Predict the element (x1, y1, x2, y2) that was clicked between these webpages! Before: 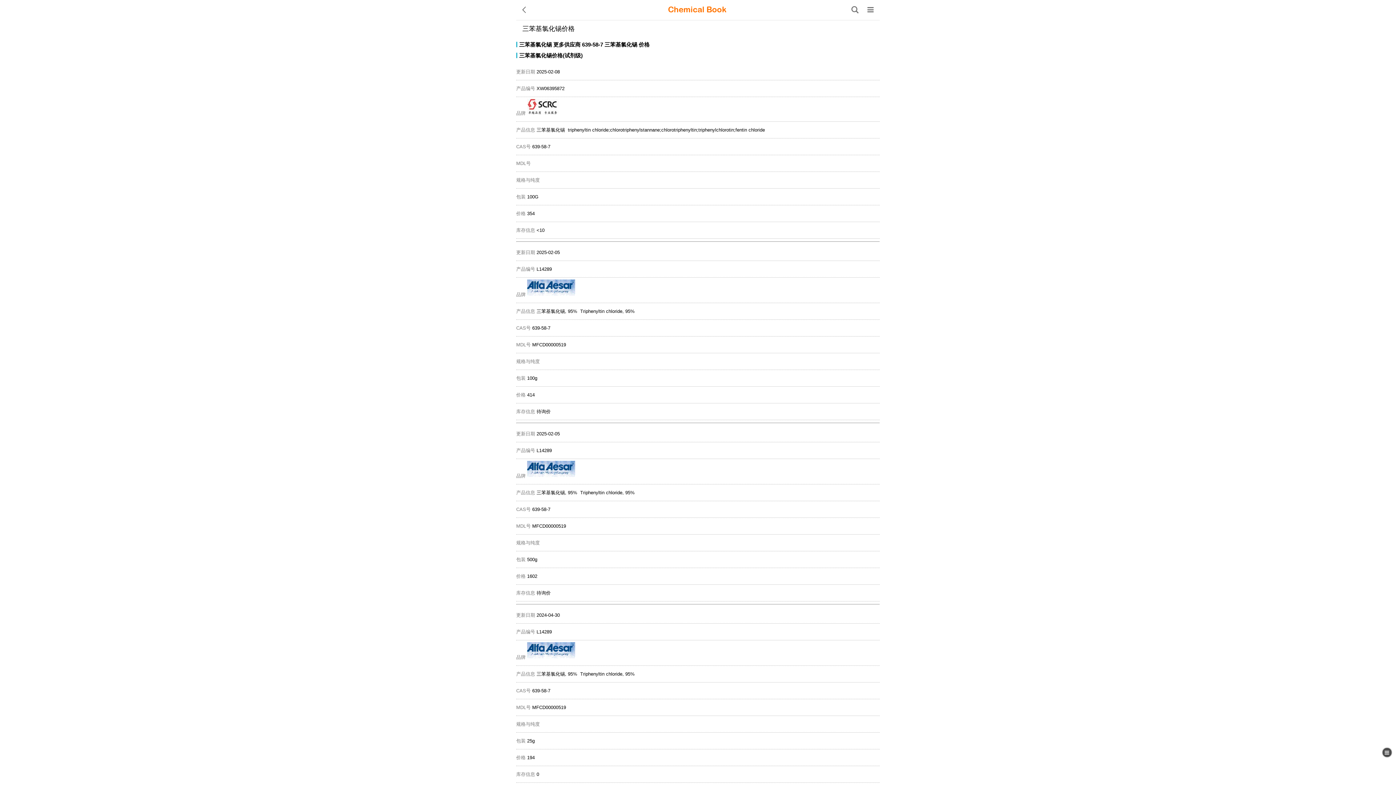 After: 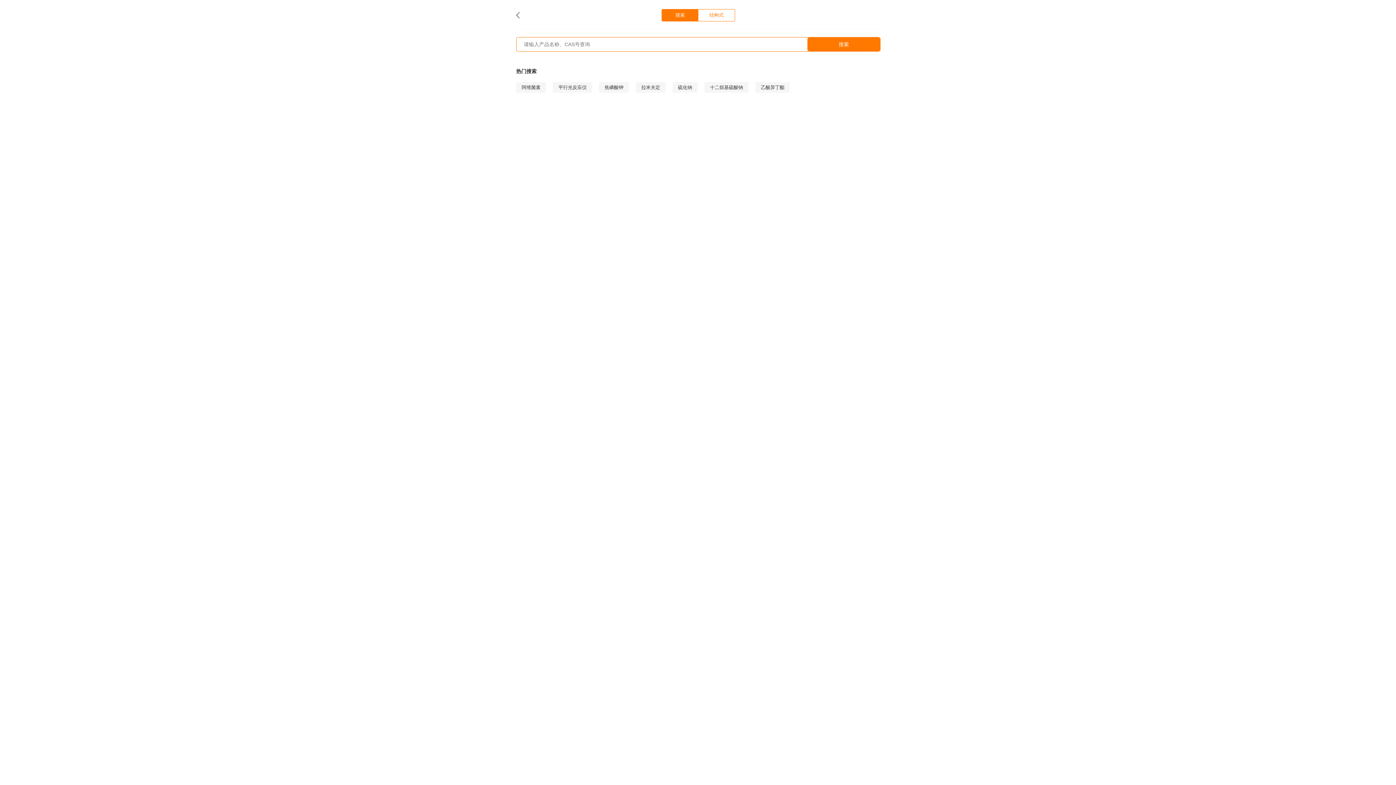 Action: bbox: (851, 3, 858, 16) label: 搜索产品